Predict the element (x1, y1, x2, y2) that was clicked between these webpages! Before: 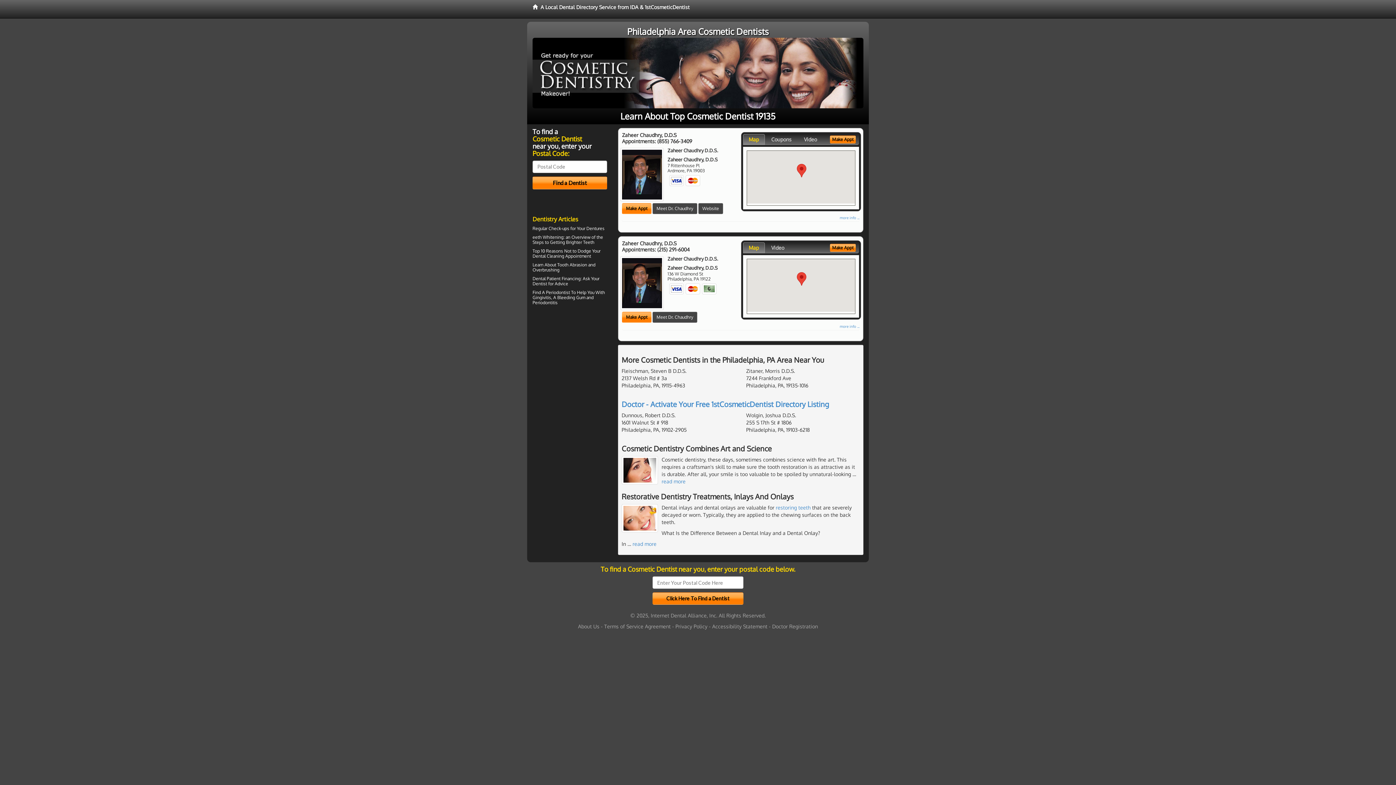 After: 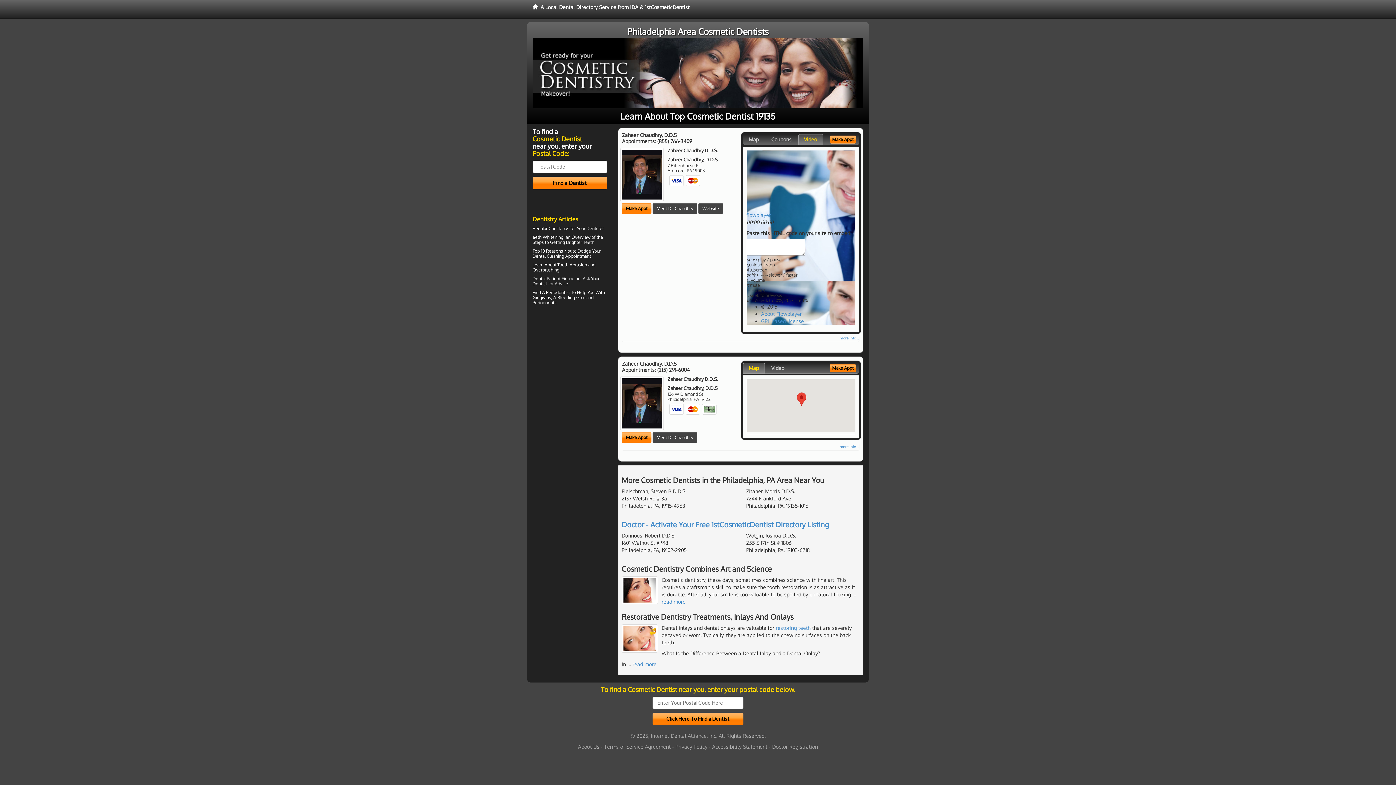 Action: label: Video bbox: (798, 134, 823, 144)